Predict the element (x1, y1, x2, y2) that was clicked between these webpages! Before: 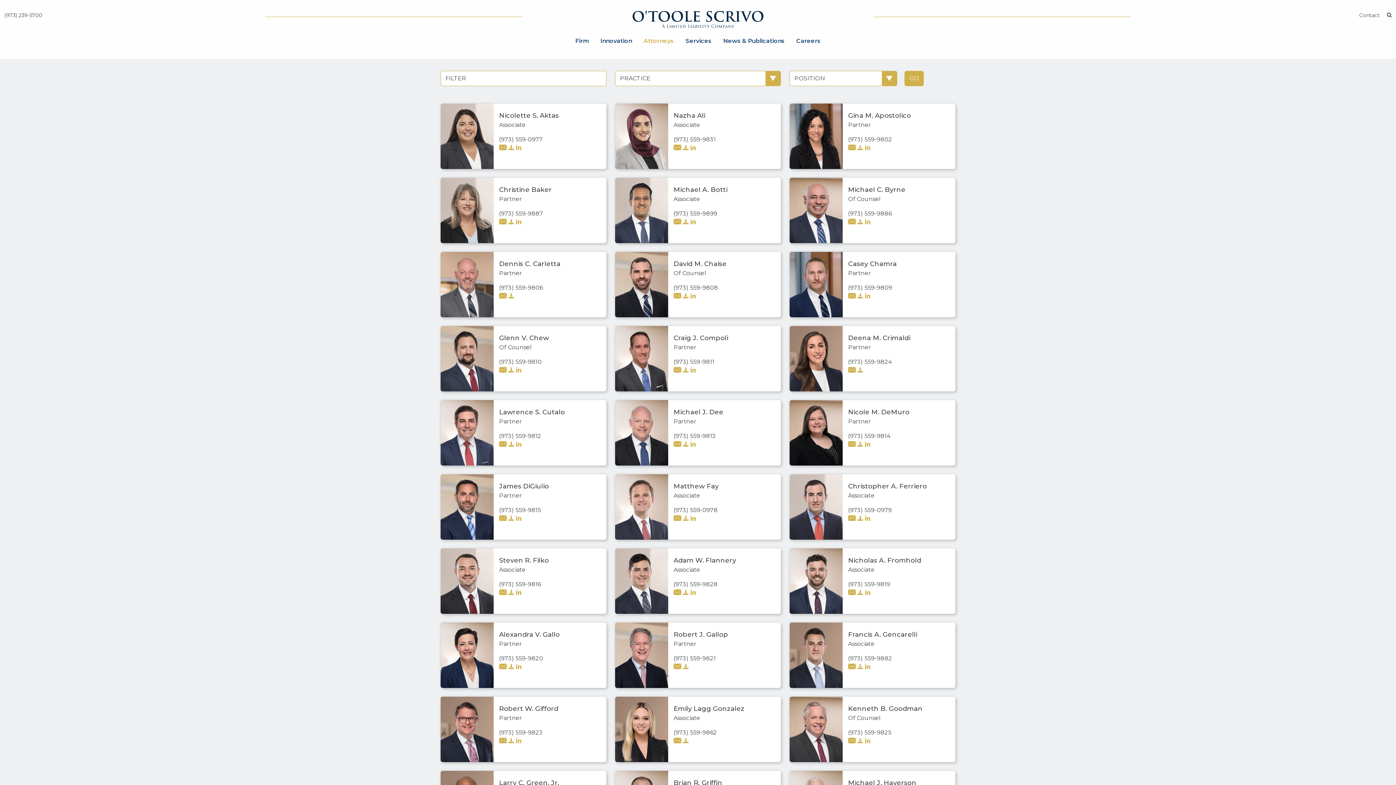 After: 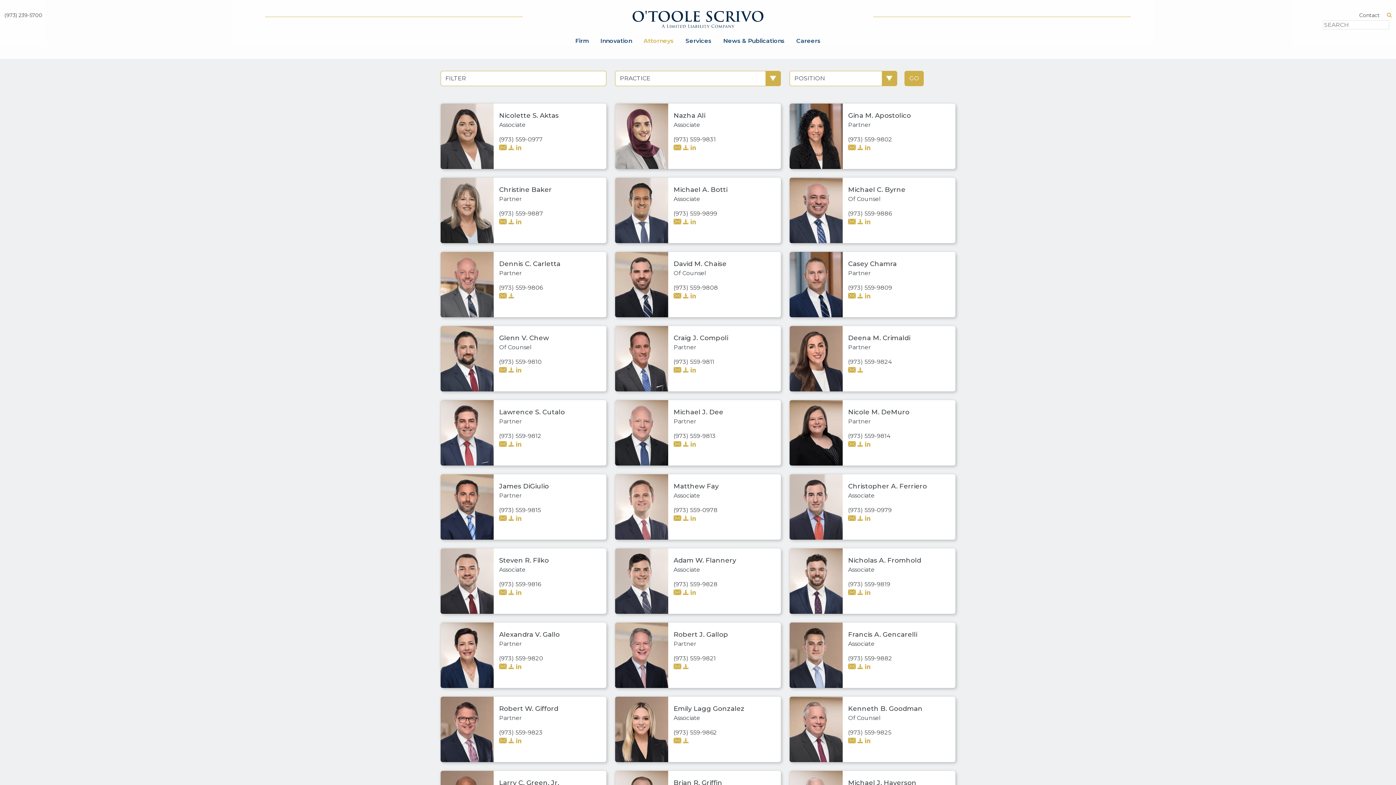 Action: bbox: (1387, 11, 1392, 19)